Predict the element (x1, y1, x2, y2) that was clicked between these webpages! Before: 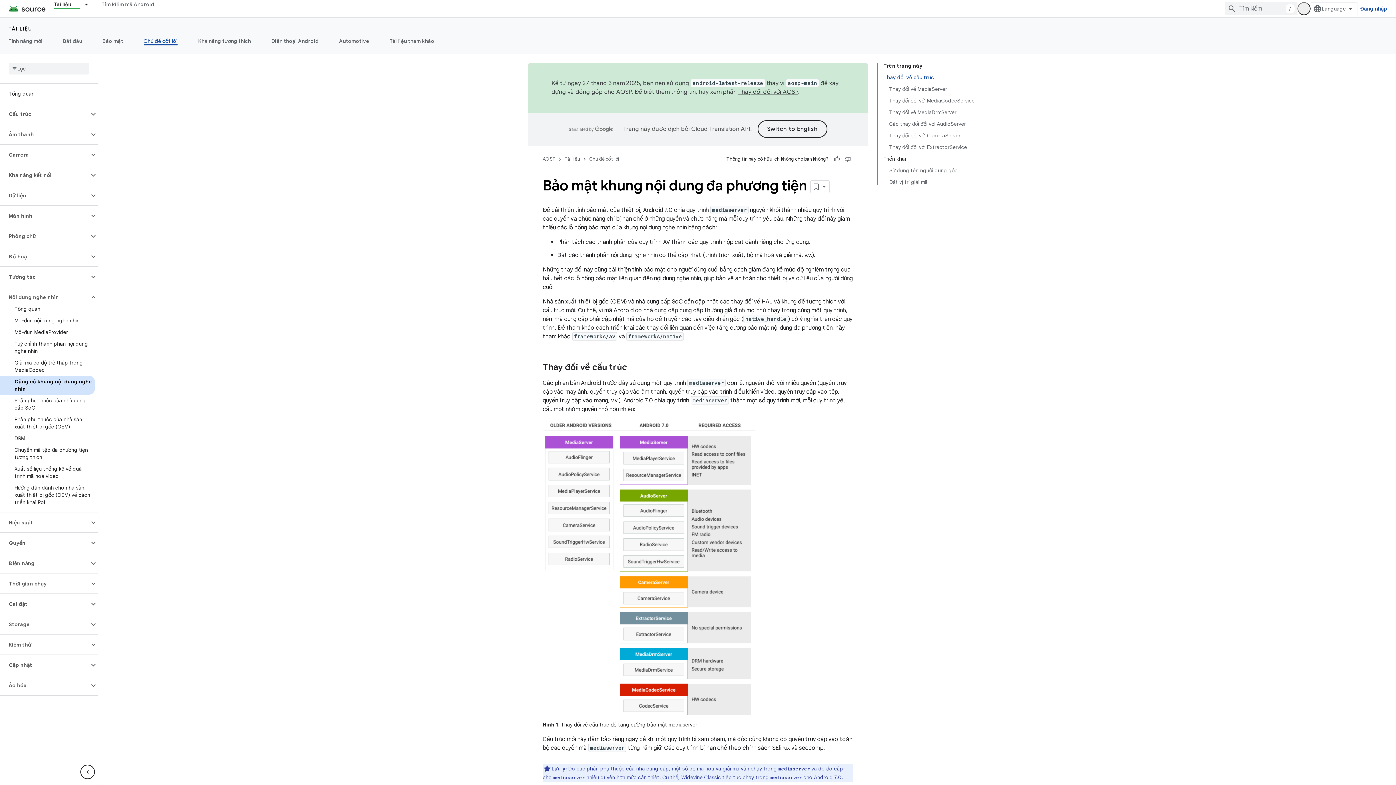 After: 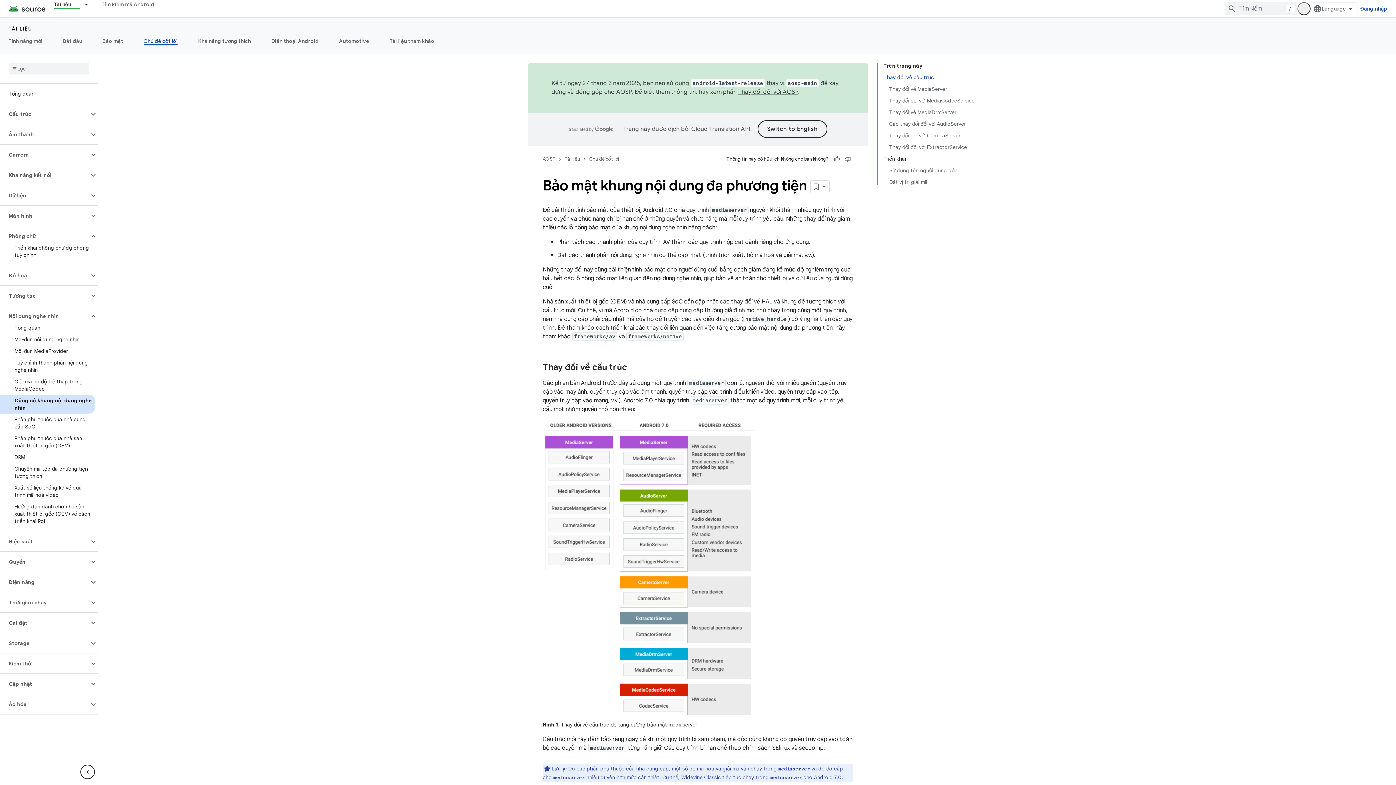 Action: bbox: (0, 230, 89, 242) label: Phông chữ